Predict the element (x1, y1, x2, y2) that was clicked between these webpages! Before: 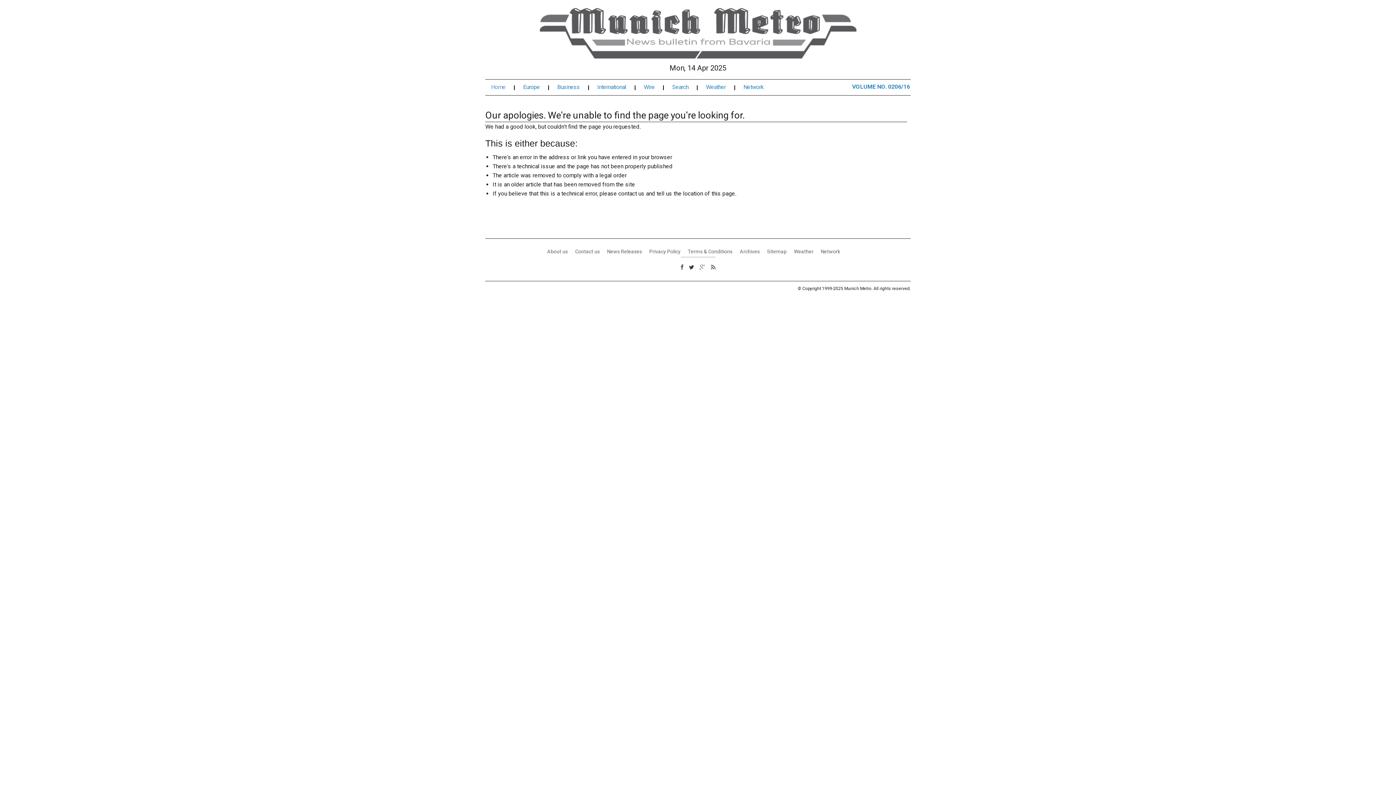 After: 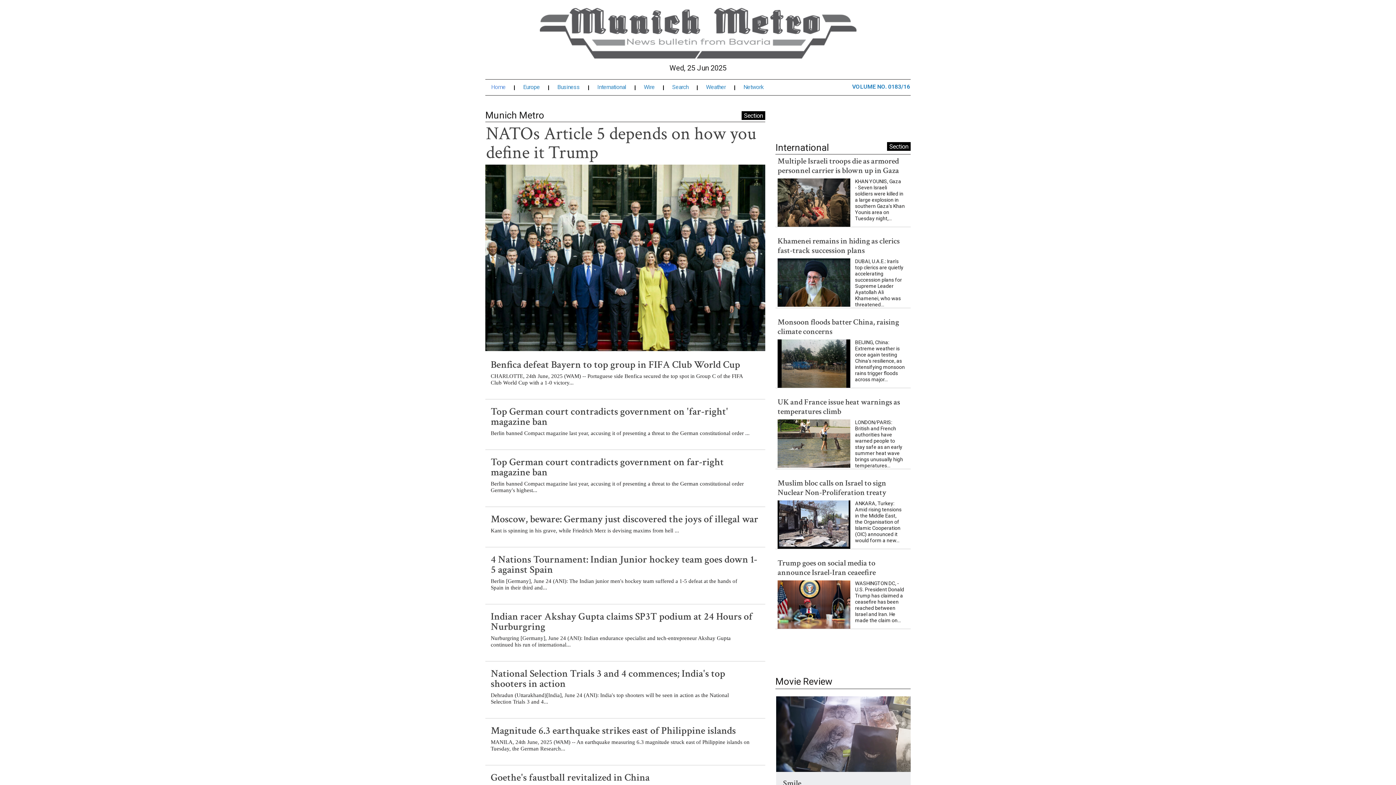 Action: bbox: (852, 79, 910, 91) label: VOLUME NO. 0206/16